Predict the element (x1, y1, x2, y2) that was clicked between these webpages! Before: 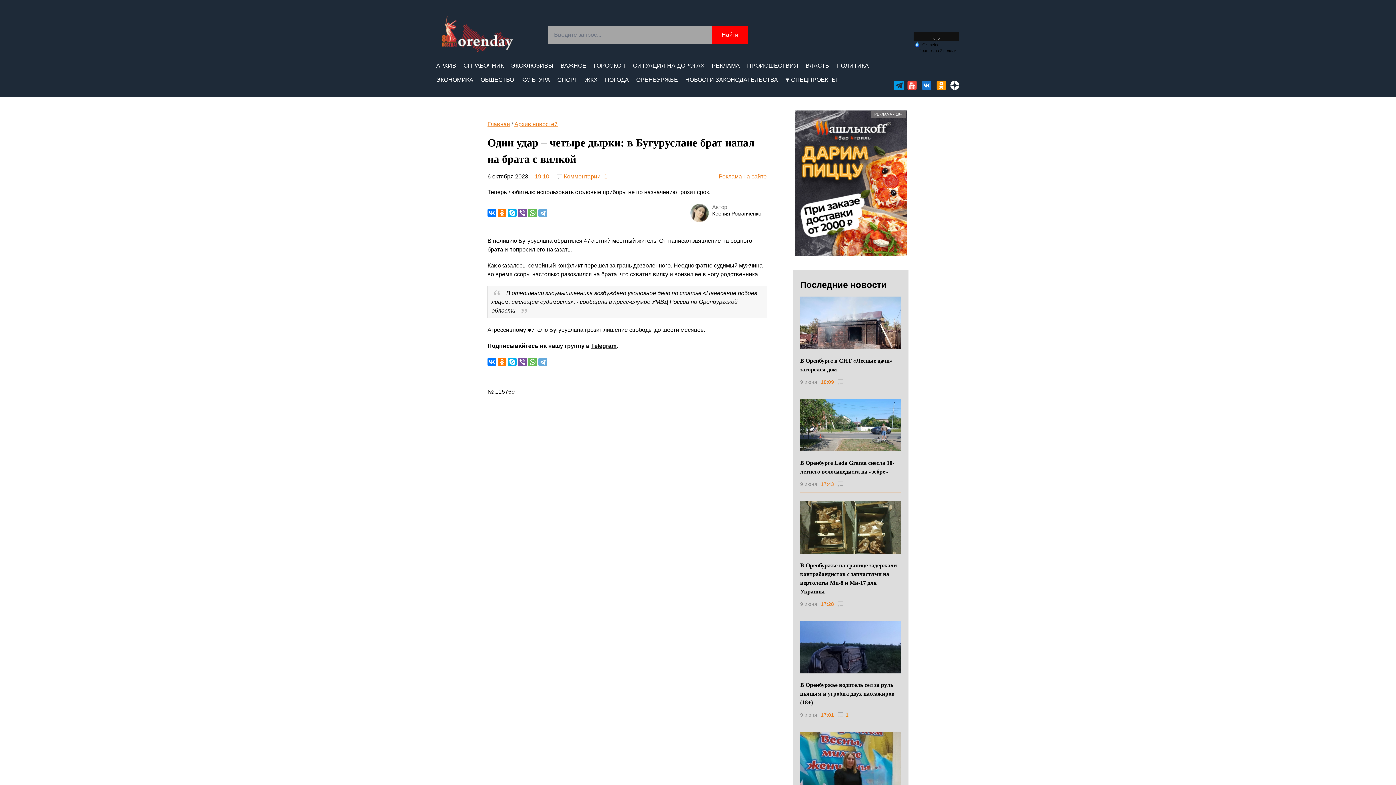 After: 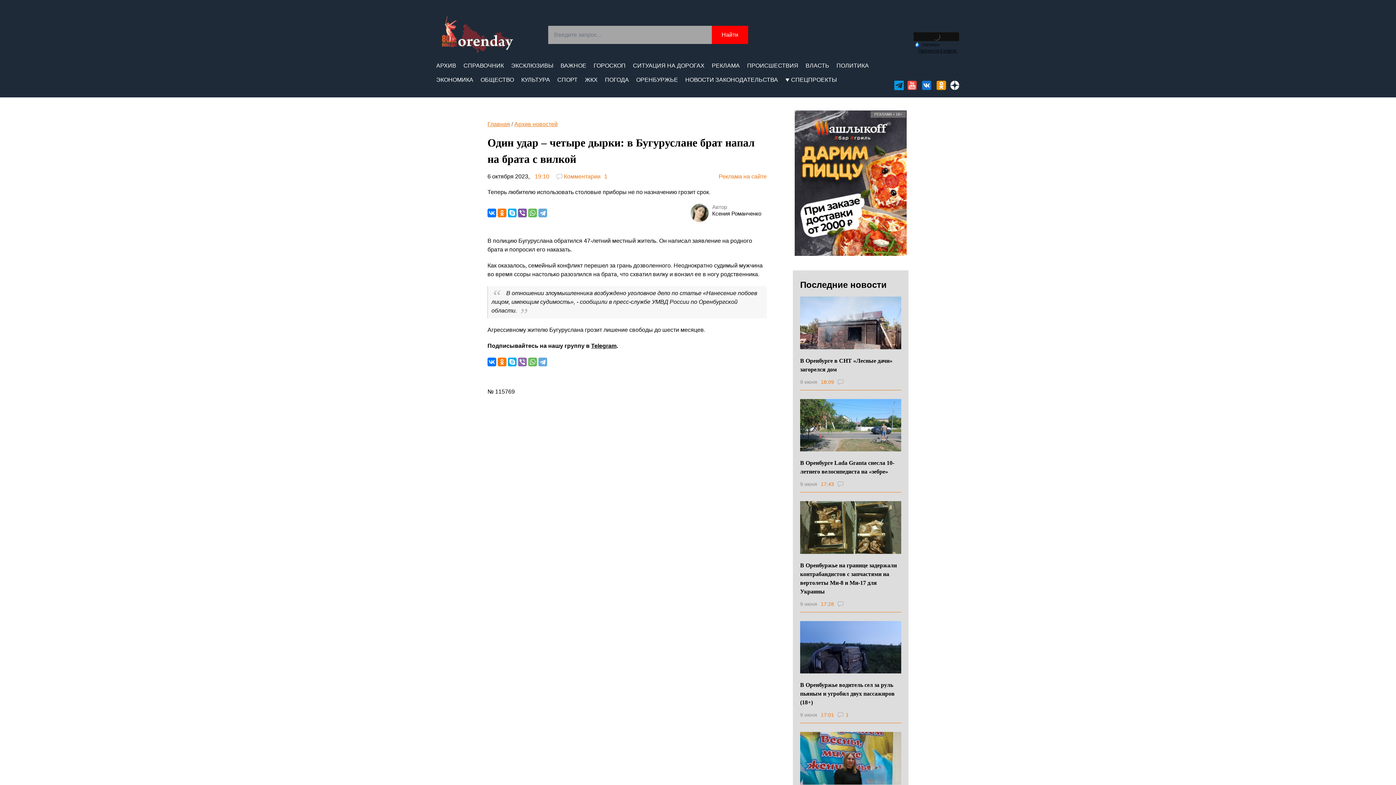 Action: bbox: (518, 357, 526, 366)